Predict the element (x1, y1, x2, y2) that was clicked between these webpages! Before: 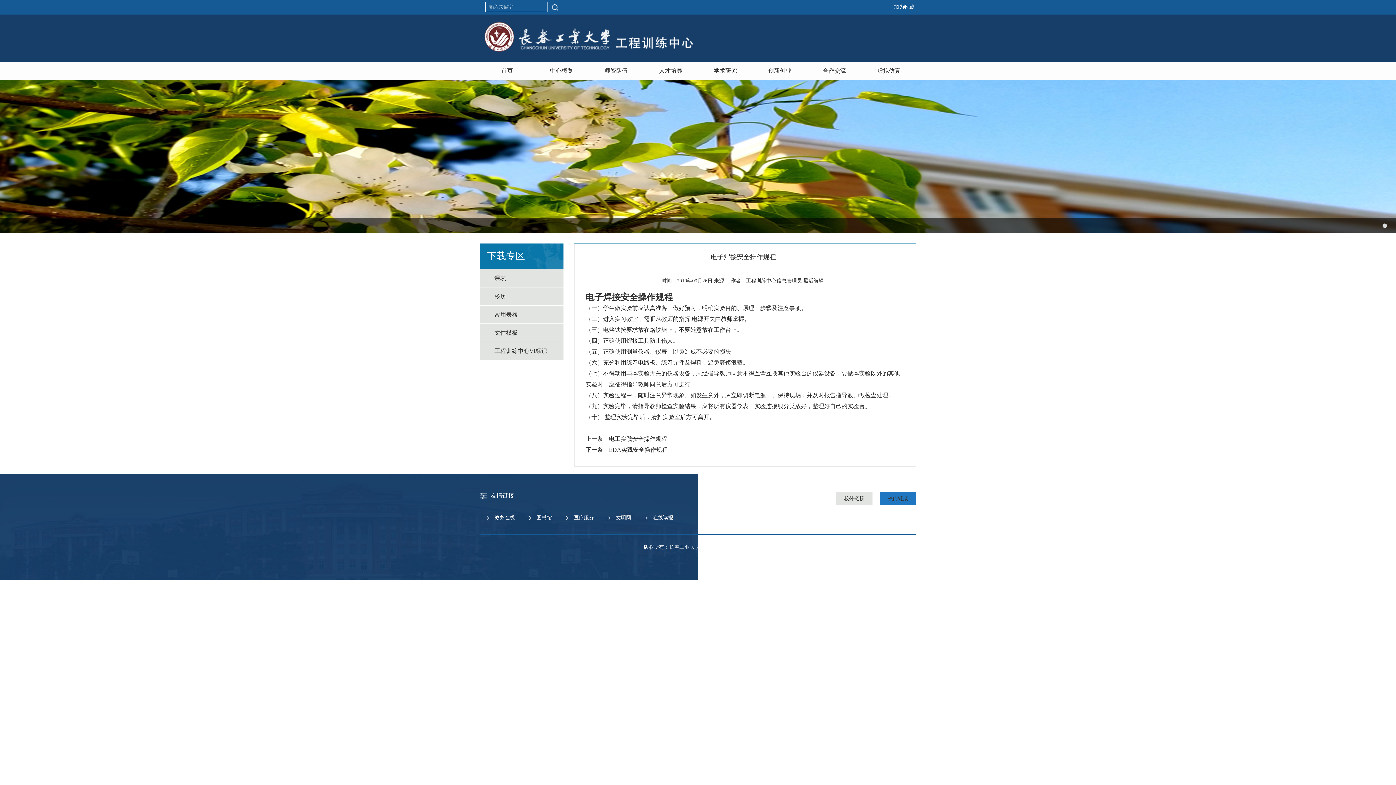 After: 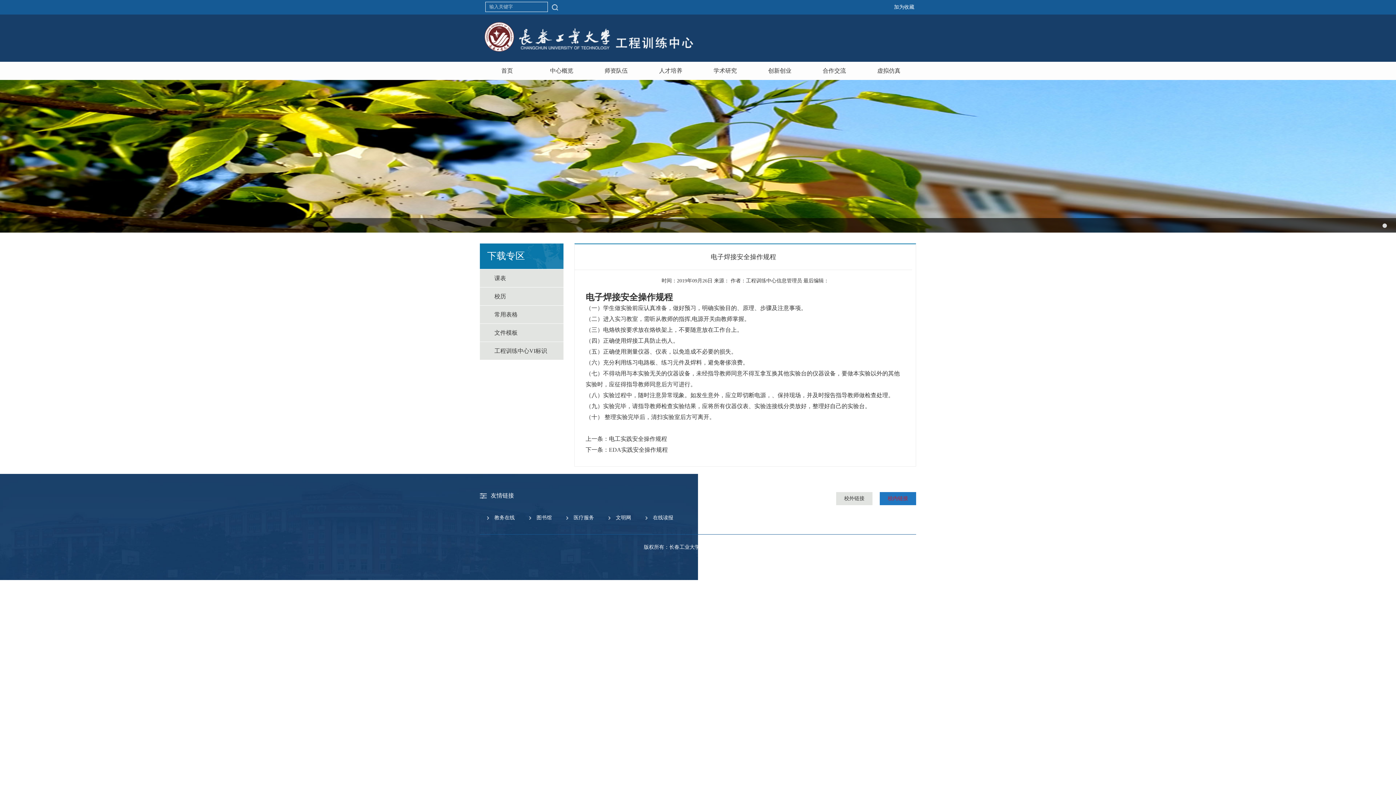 Action: label: 校内链接 bbox: (888, 496, 908, 501)